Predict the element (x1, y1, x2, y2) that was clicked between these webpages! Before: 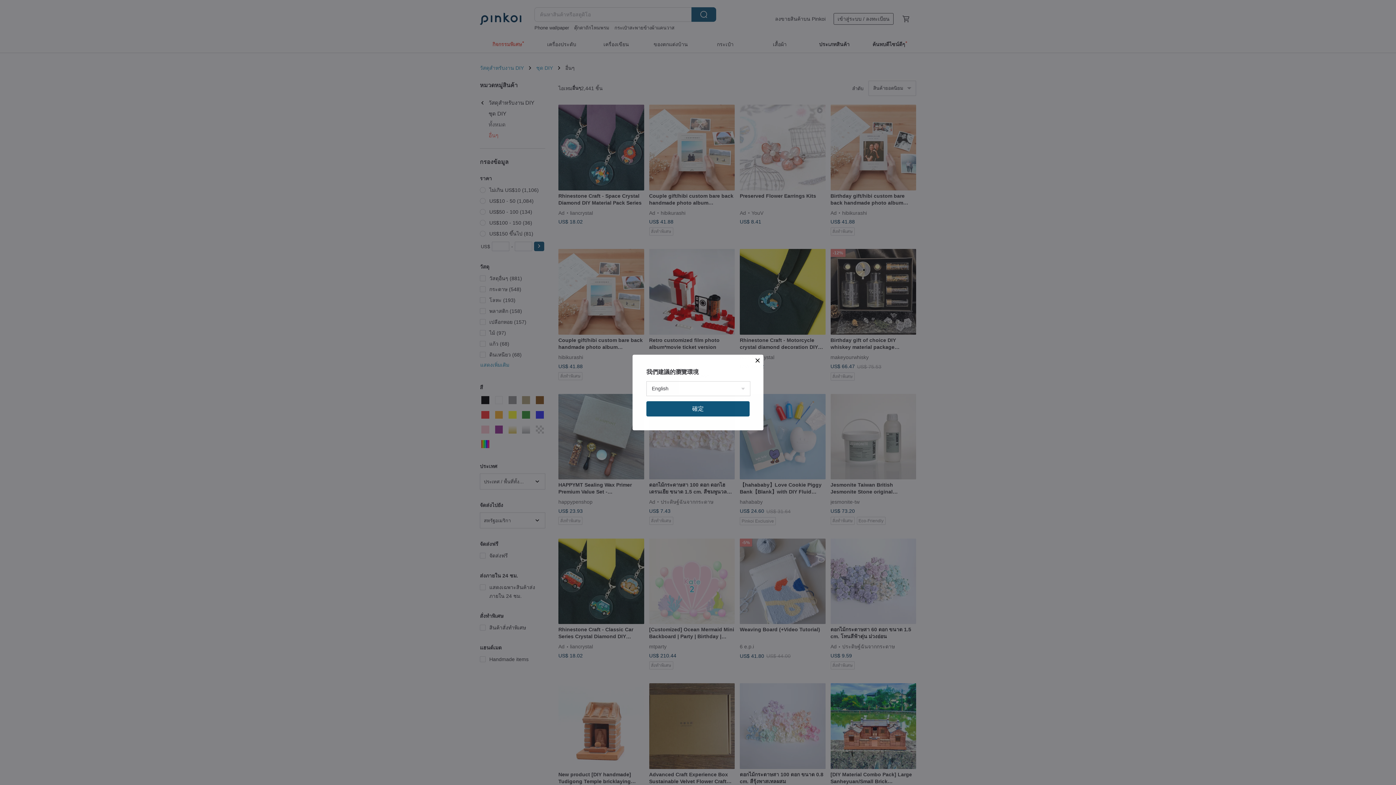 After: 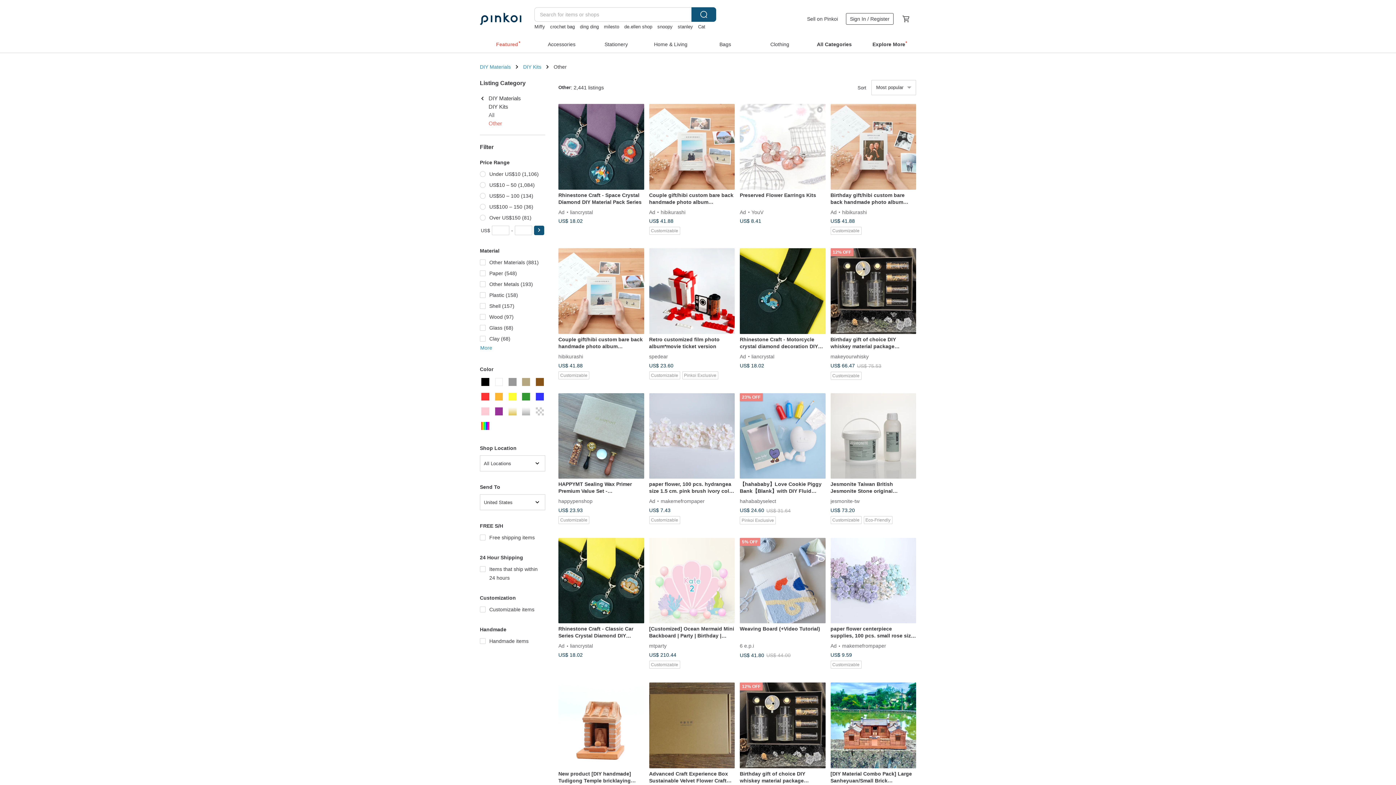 Action: label: 確定 bbox: (646, 401, 749, 416)